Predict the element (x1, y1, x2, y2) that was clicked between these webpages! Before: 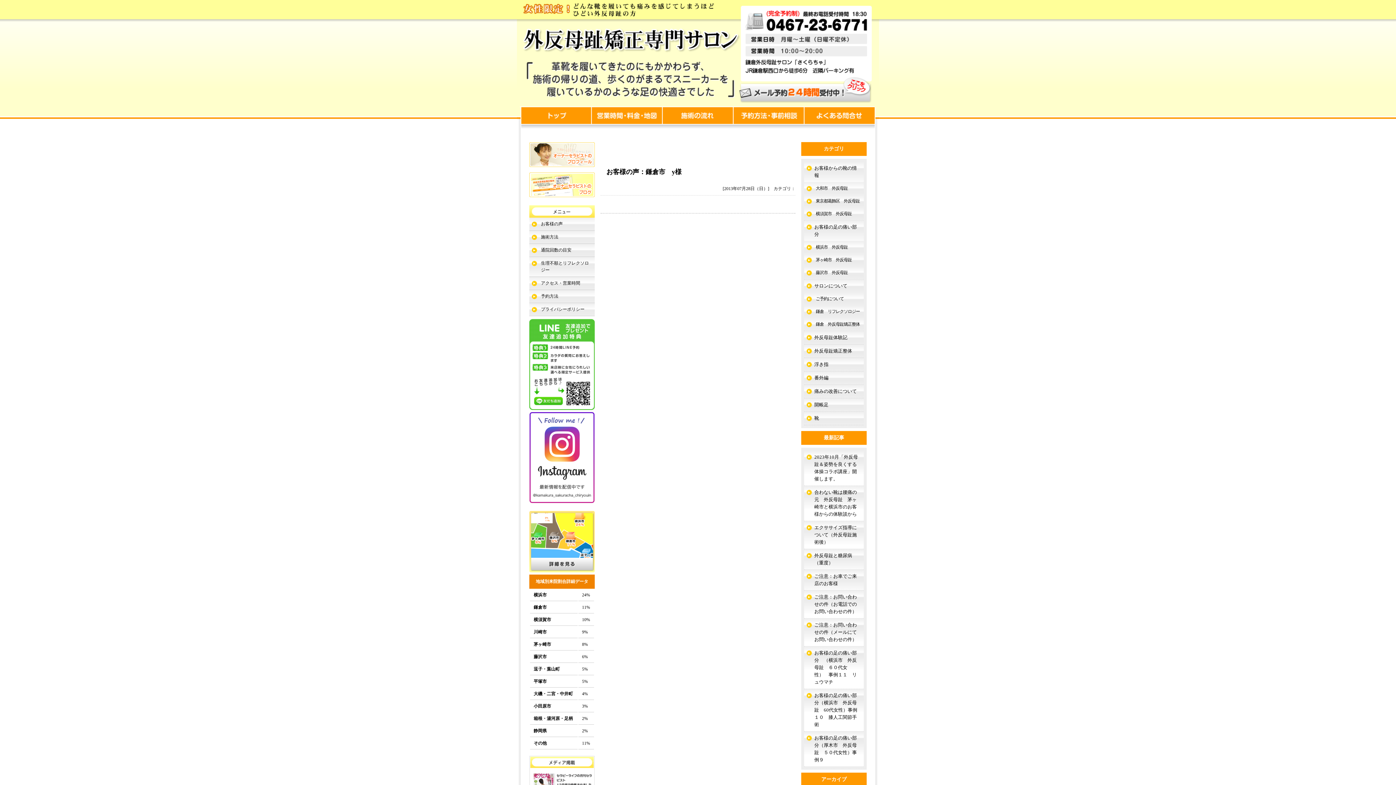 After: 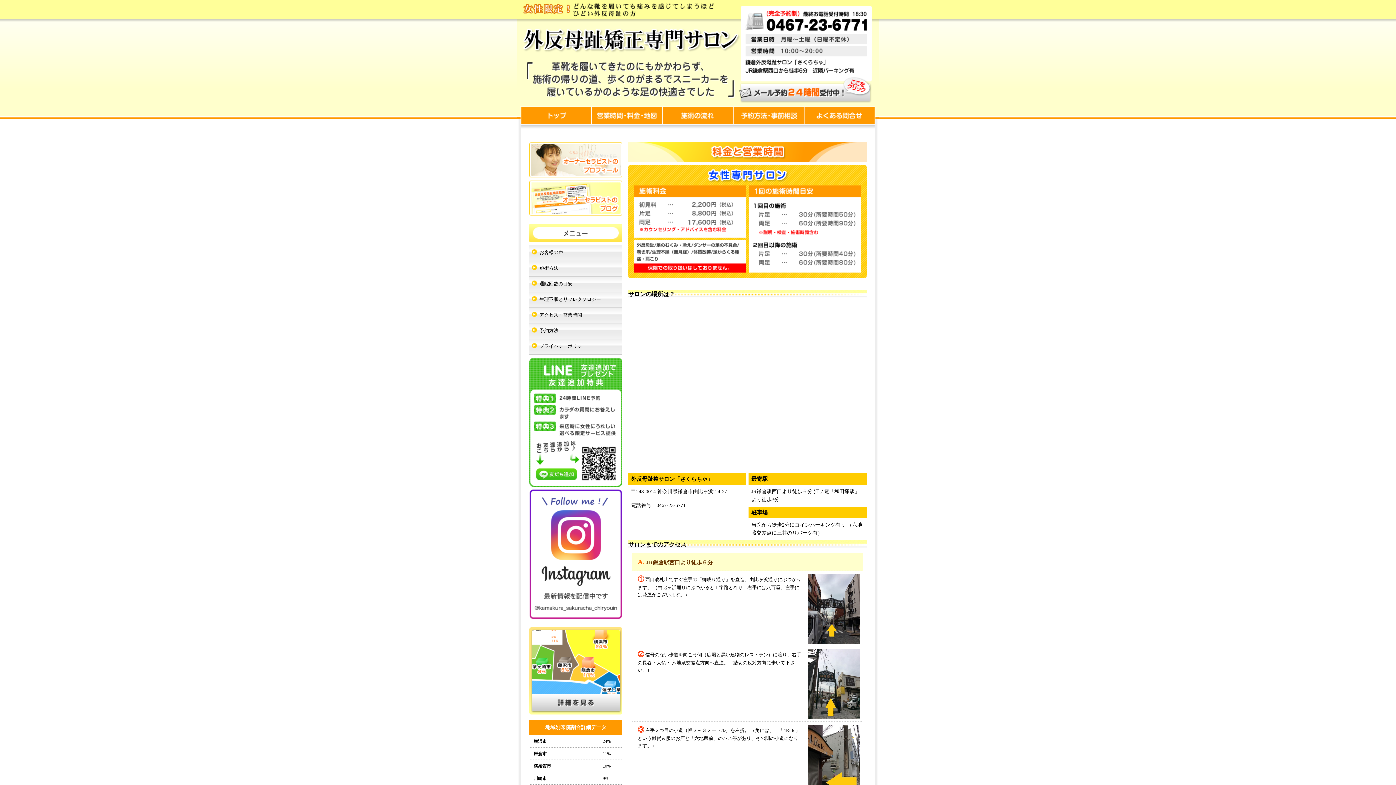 Action: bbox: (591, 107, 662, 130)